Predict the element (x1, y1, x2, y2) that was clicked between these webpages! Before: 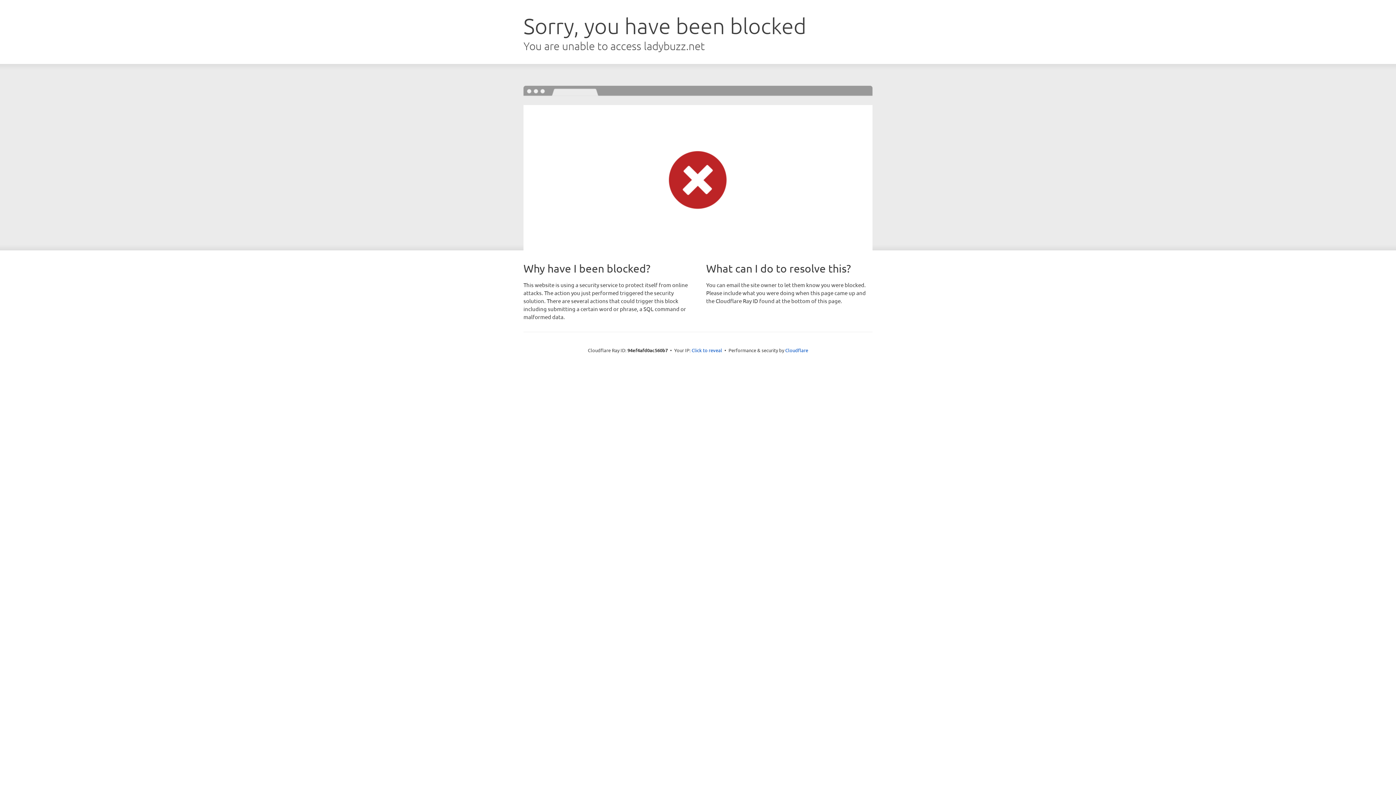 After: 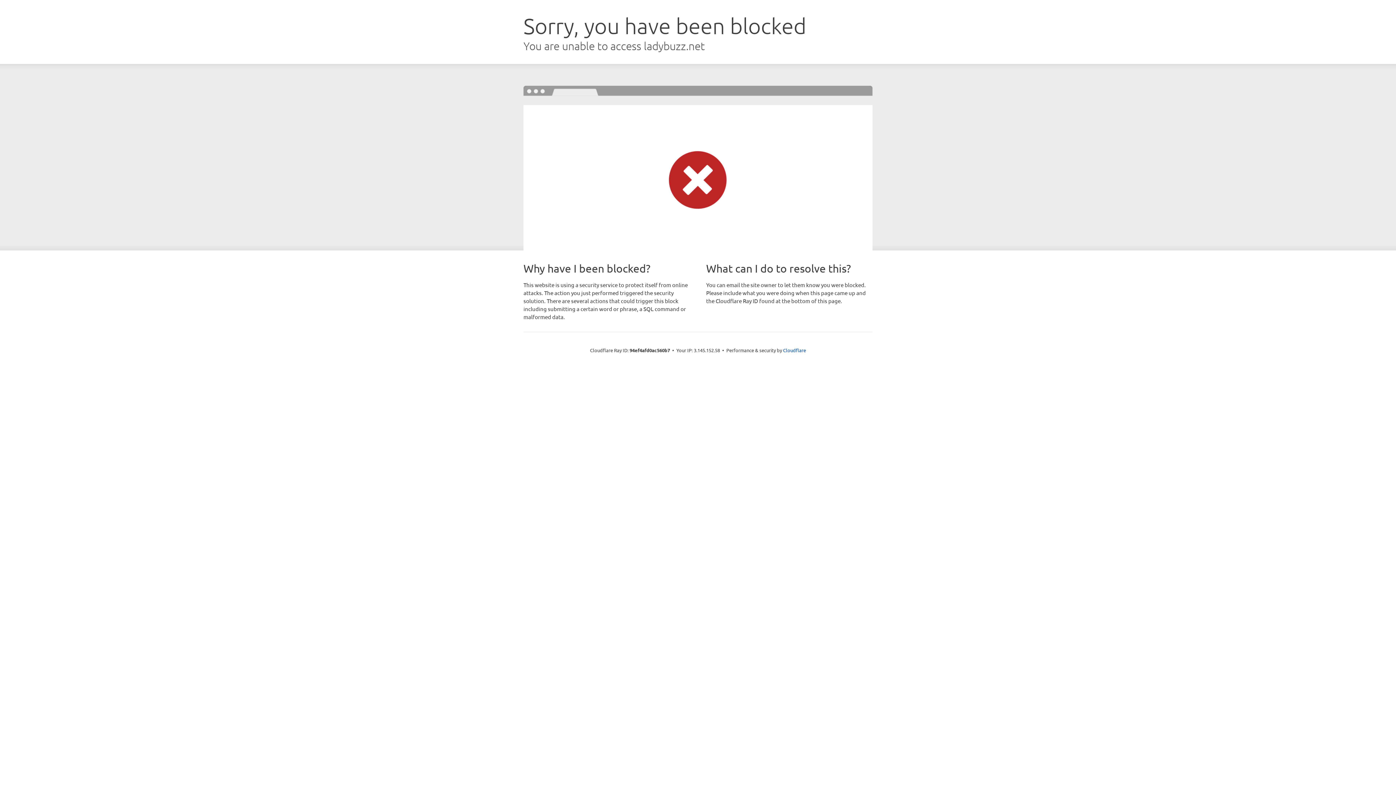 Action: bbox: (691, 346, 722, 353) label: Click to reveal